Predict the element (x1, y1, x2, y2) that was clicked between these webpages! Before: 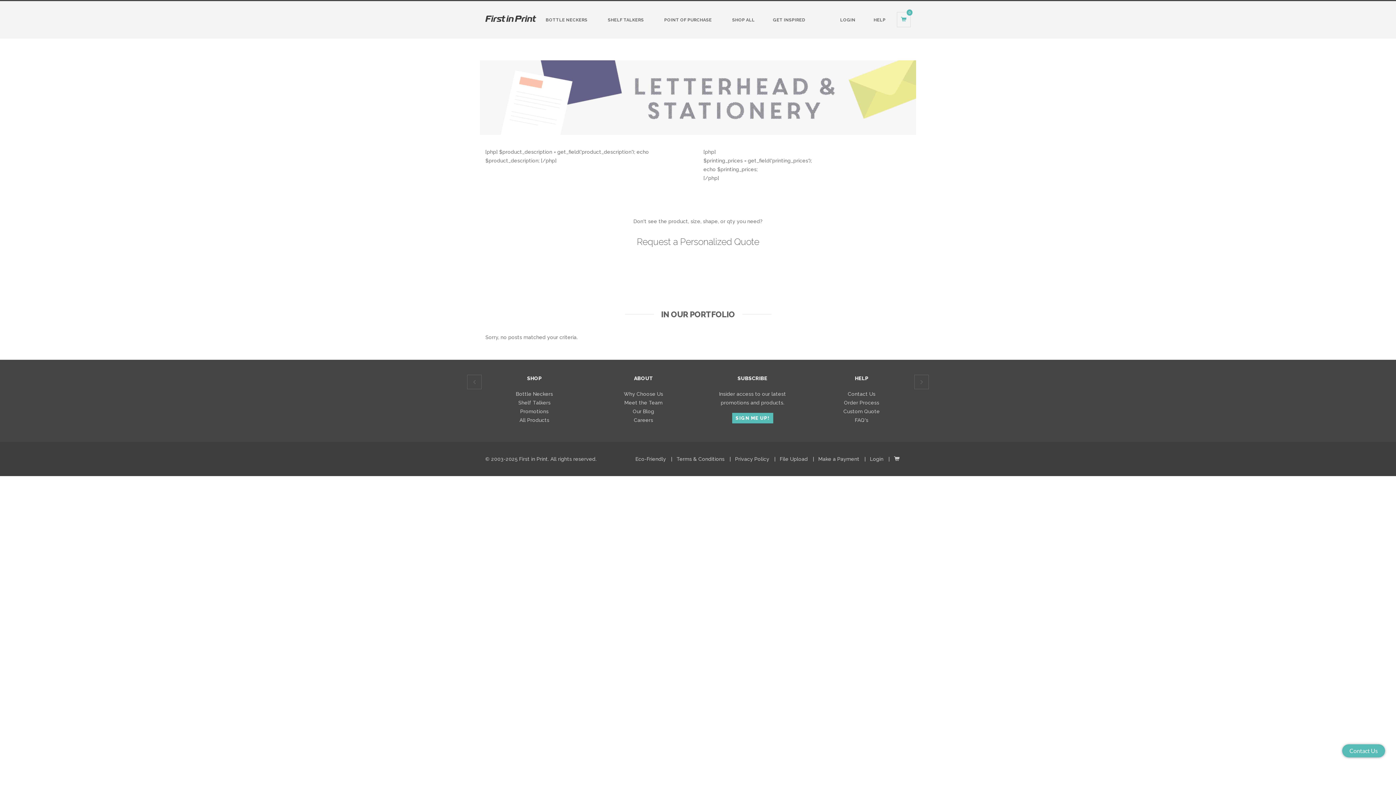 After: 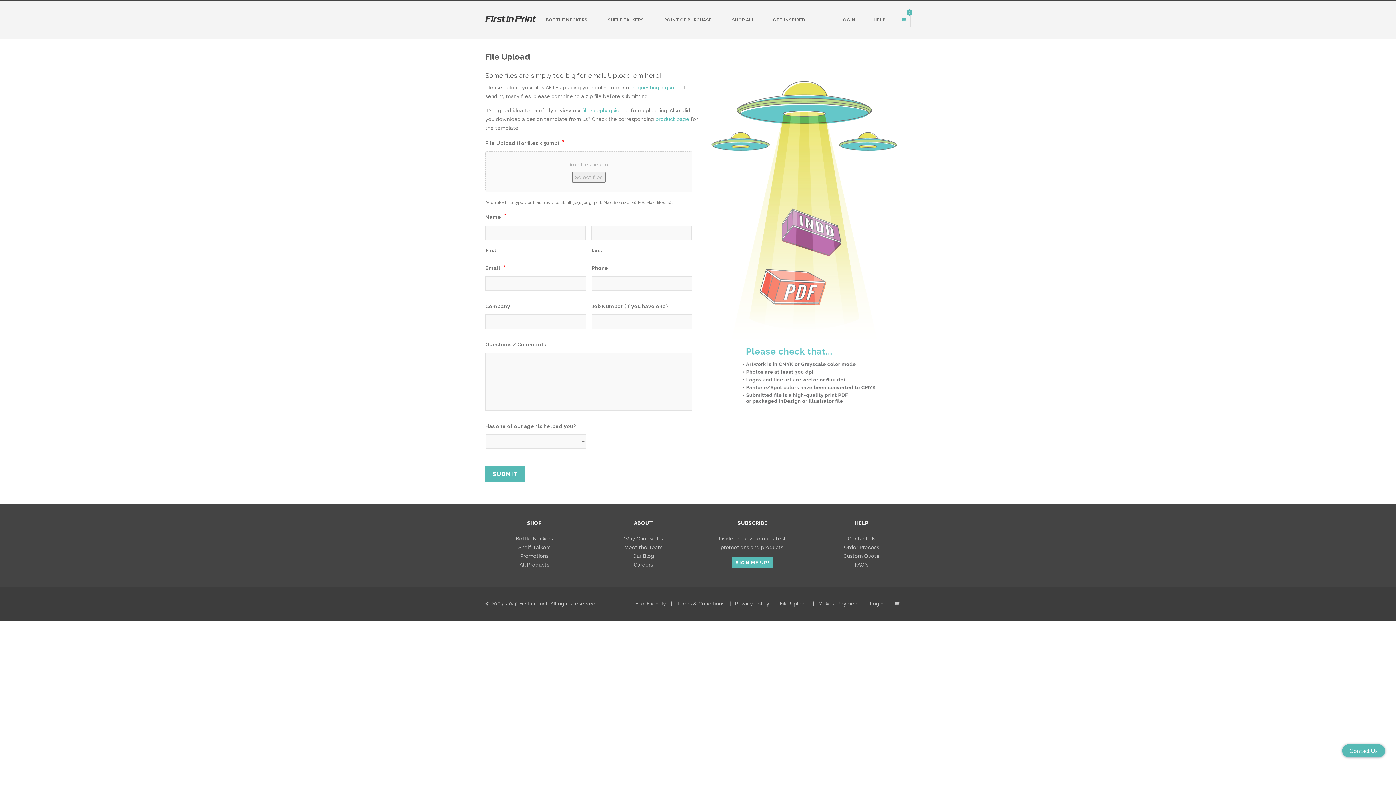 Action: bbox: (780, 456, 808, 462) label: File Upload